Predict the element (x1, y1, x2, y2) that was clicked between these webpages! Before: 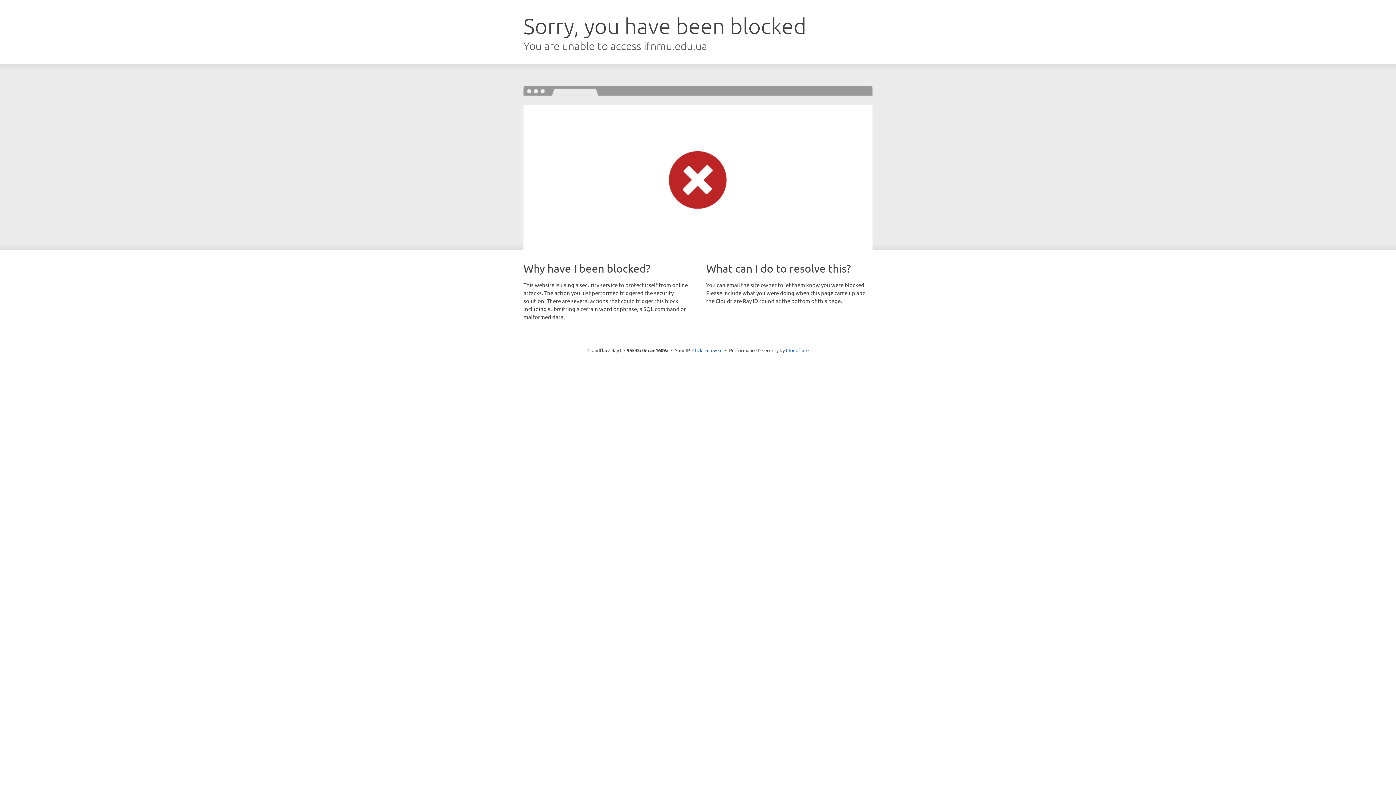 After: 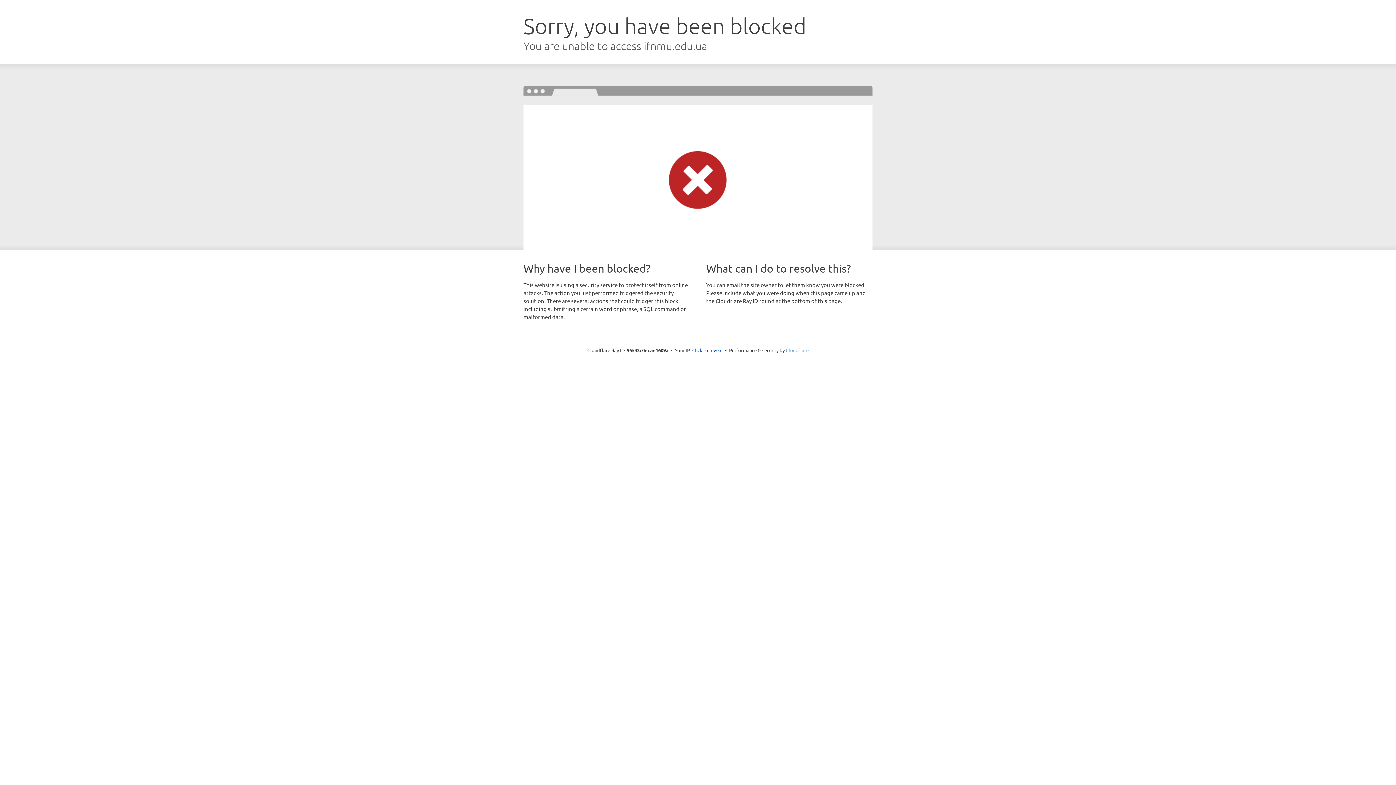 Action: label: Cloudflare bbox: (786, 347, 808, 353)